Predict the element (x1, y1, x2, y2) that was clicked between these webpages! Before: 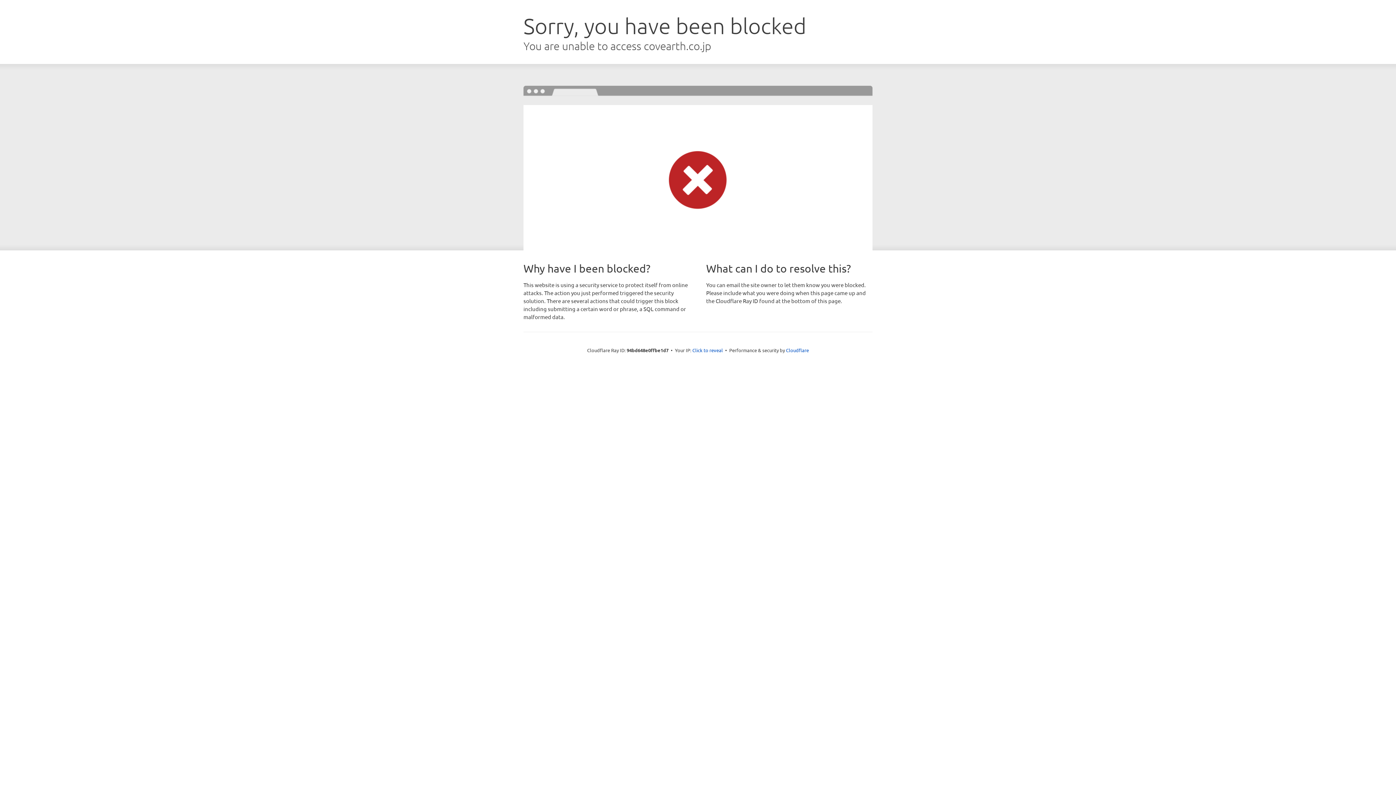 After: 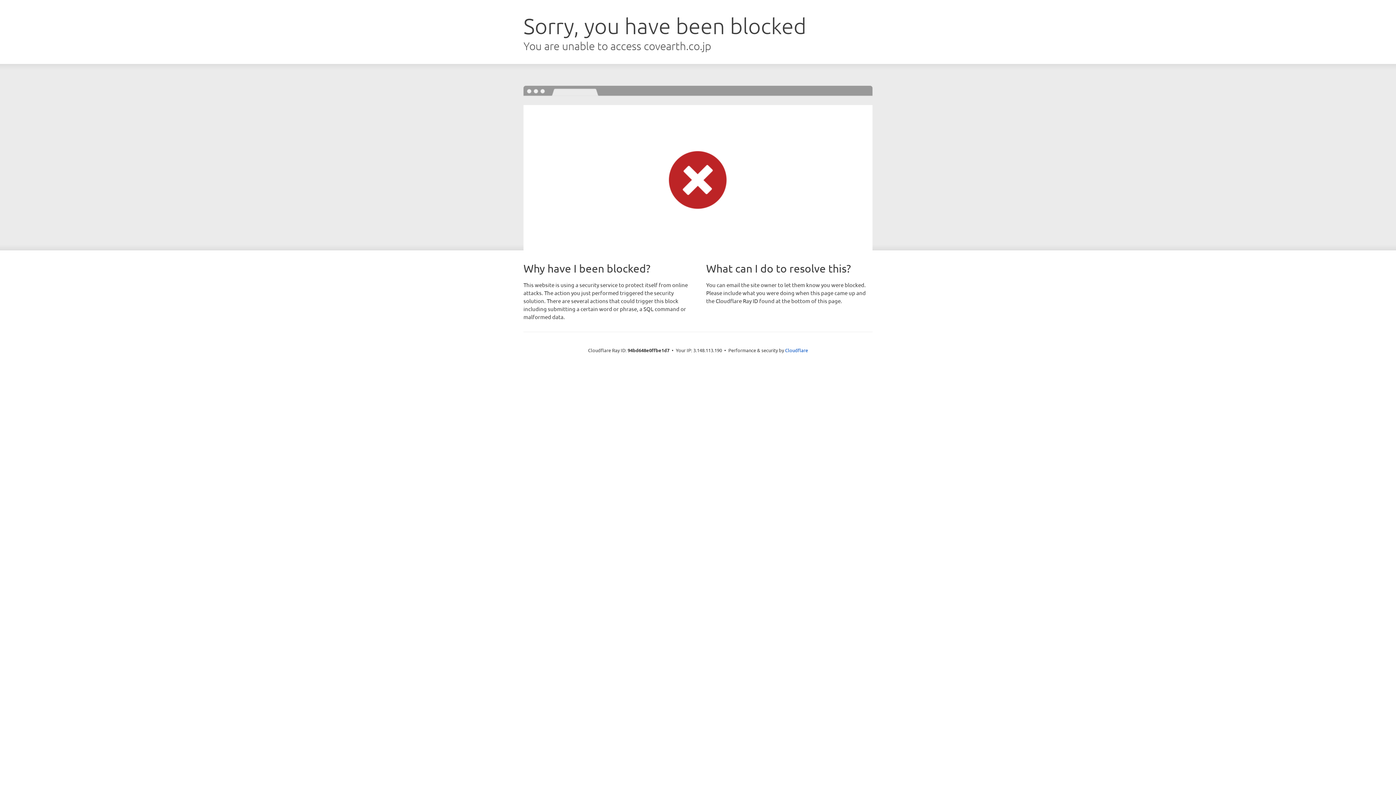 Action: label: Click to reveal bbox: (692, 346, 723, 353)